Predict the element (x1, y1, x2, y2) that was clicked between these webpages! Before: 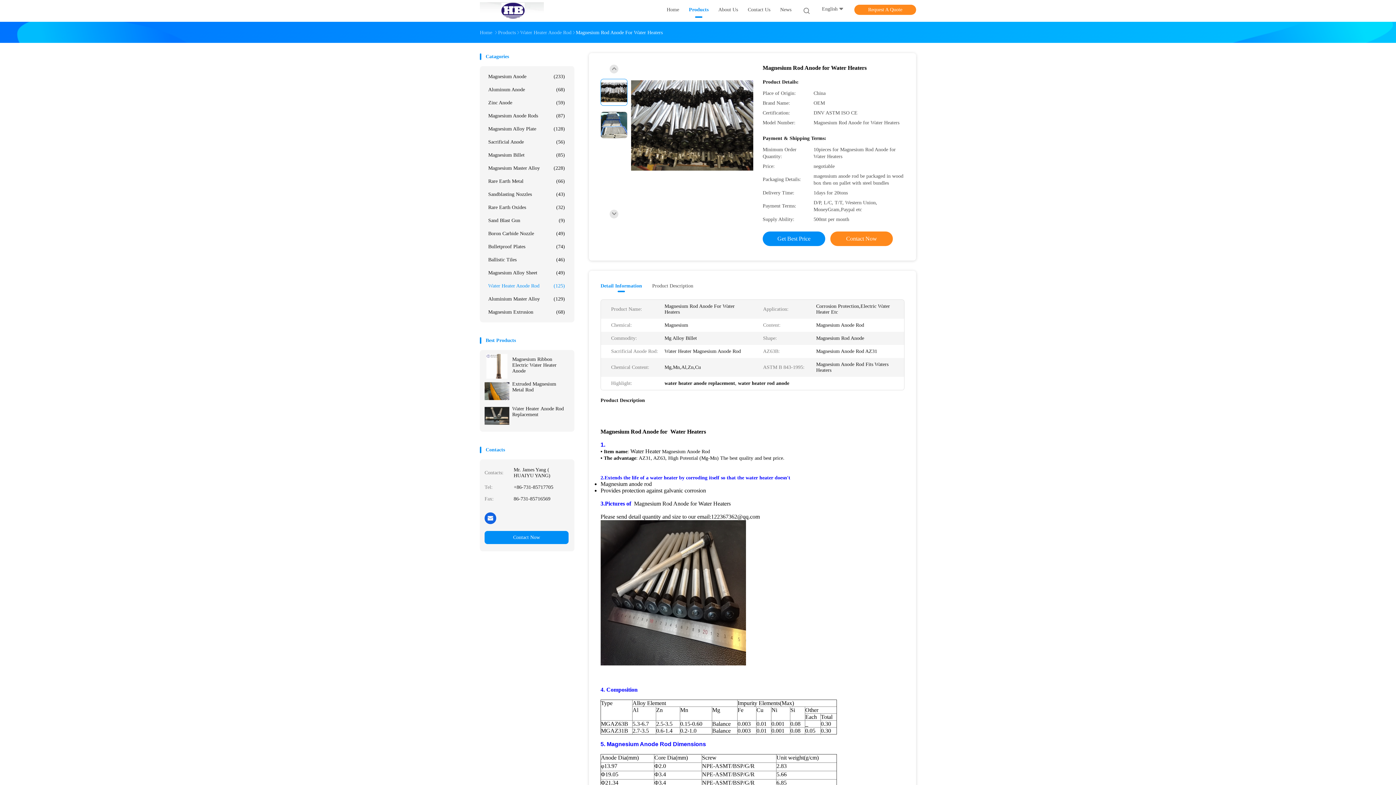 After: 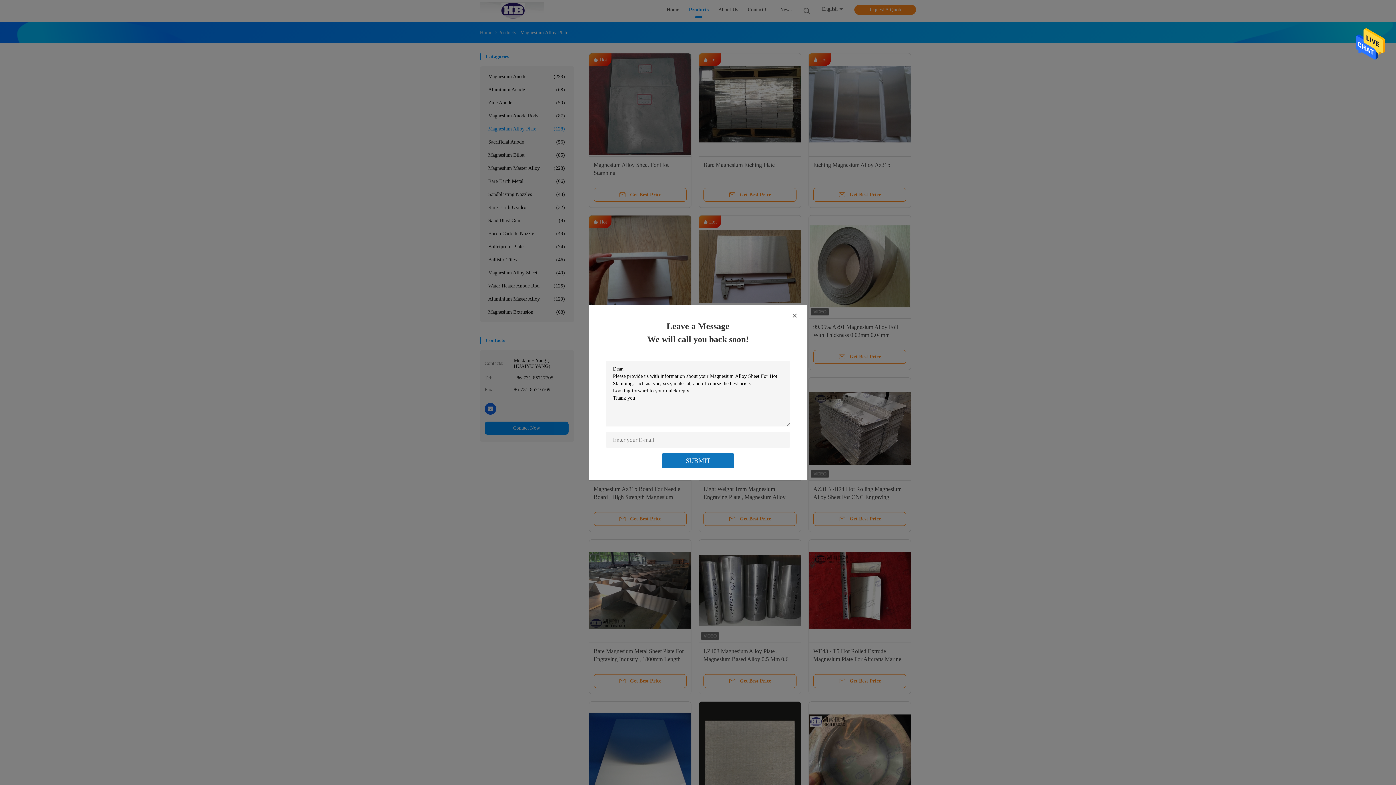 Action: bbox: (484, 122, 568, 135) label: Magnesium Alloy Plate
(128)